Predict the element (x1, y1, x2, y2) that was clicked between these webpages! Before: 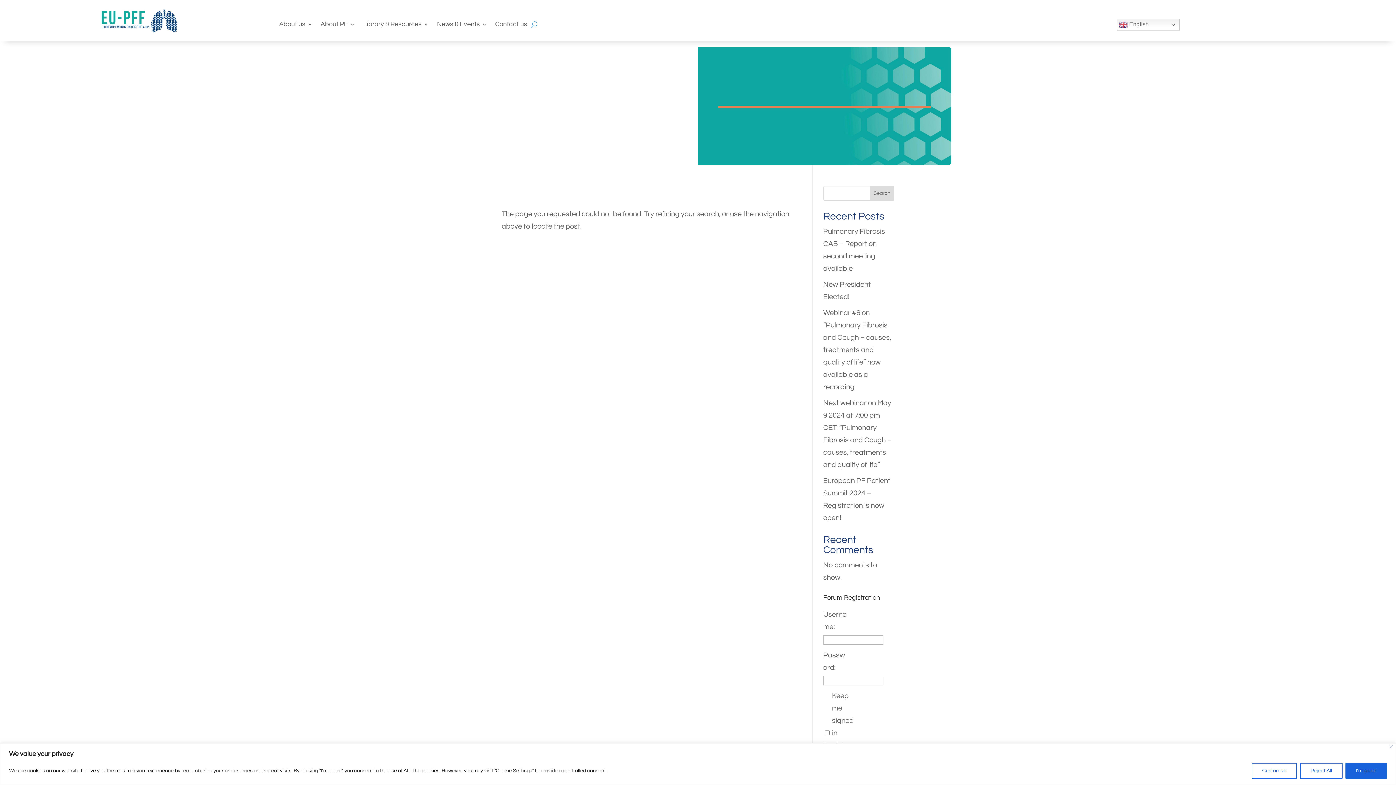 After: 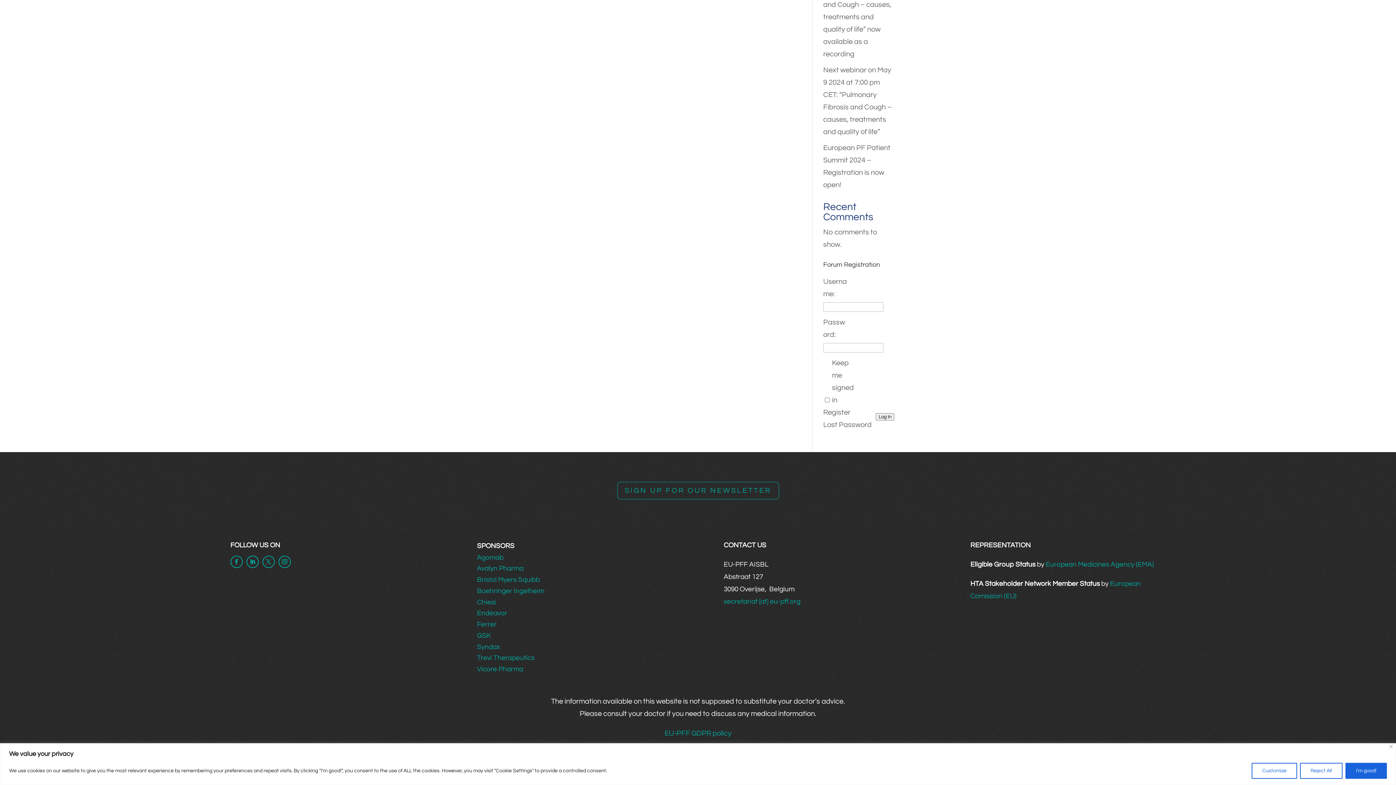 Action: bbox: (495, 21, 527, 29) label: Contact us